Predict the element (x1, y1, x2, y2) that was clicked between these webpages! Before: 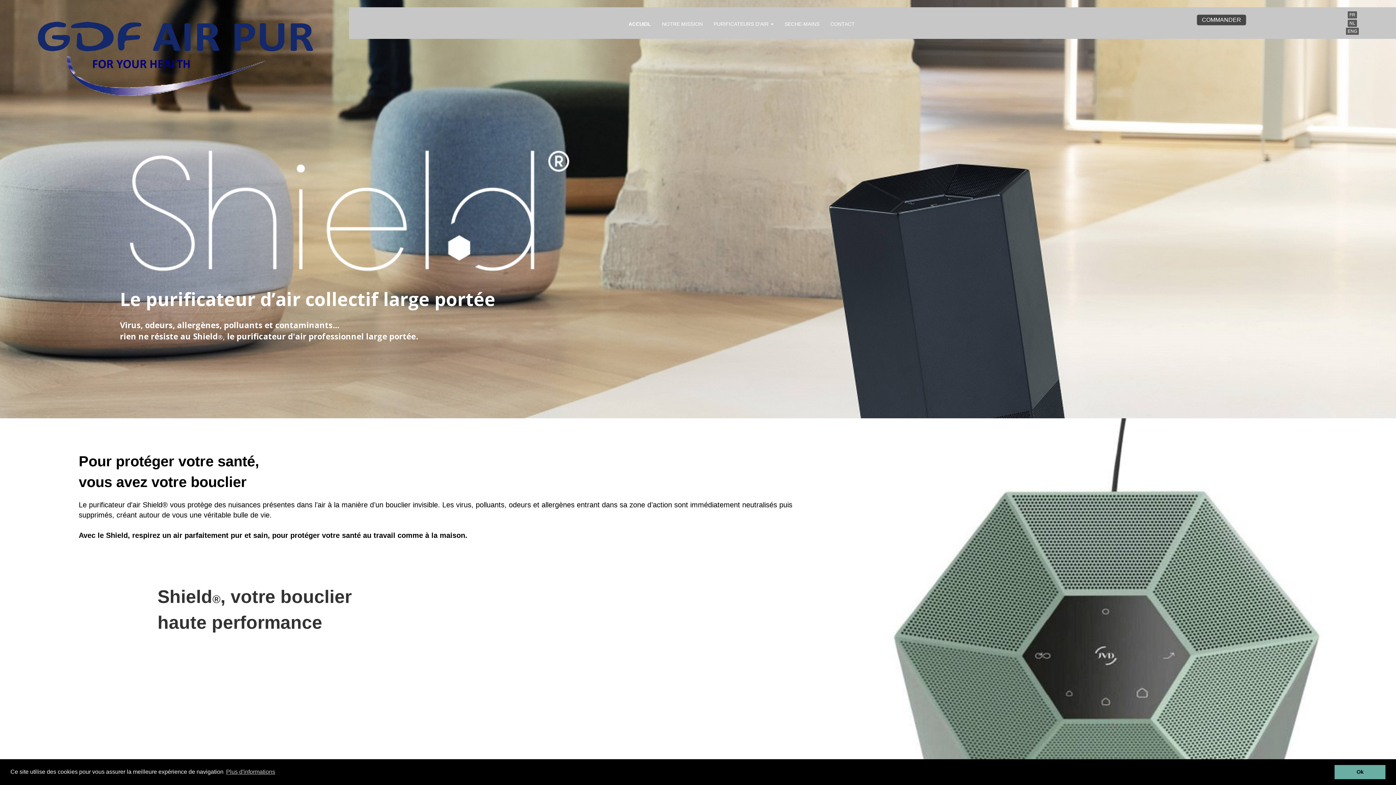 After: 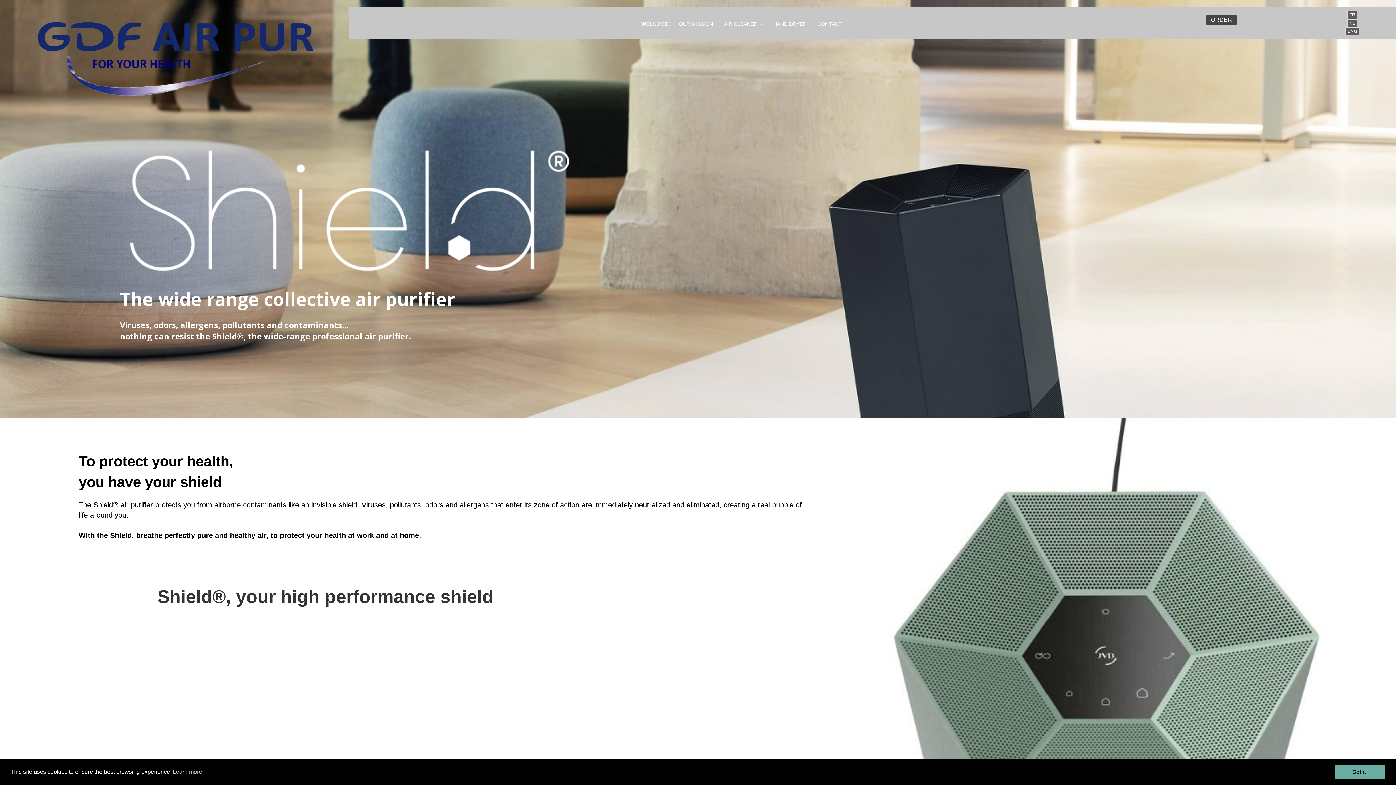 Action: bbox: (1345, 27, 1359, 35) label: ENG